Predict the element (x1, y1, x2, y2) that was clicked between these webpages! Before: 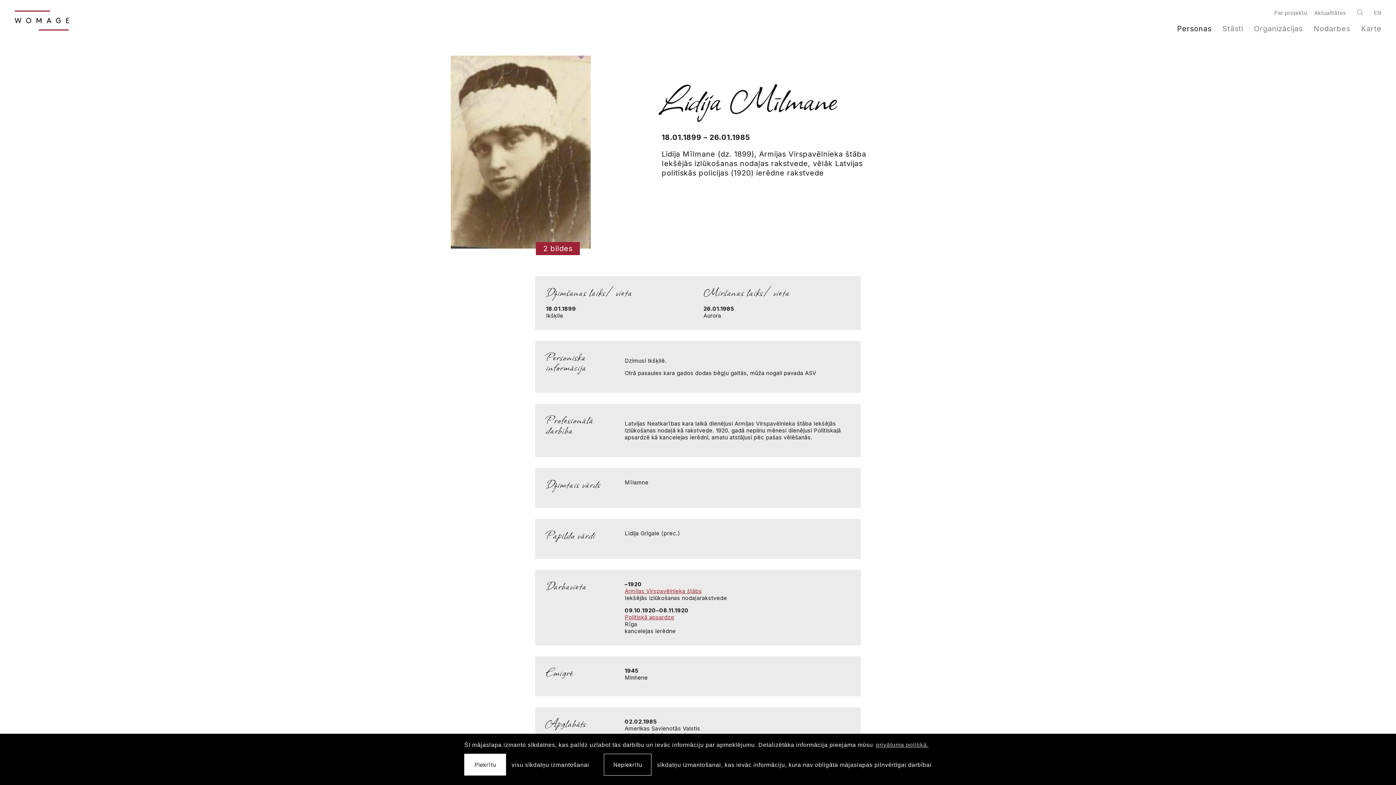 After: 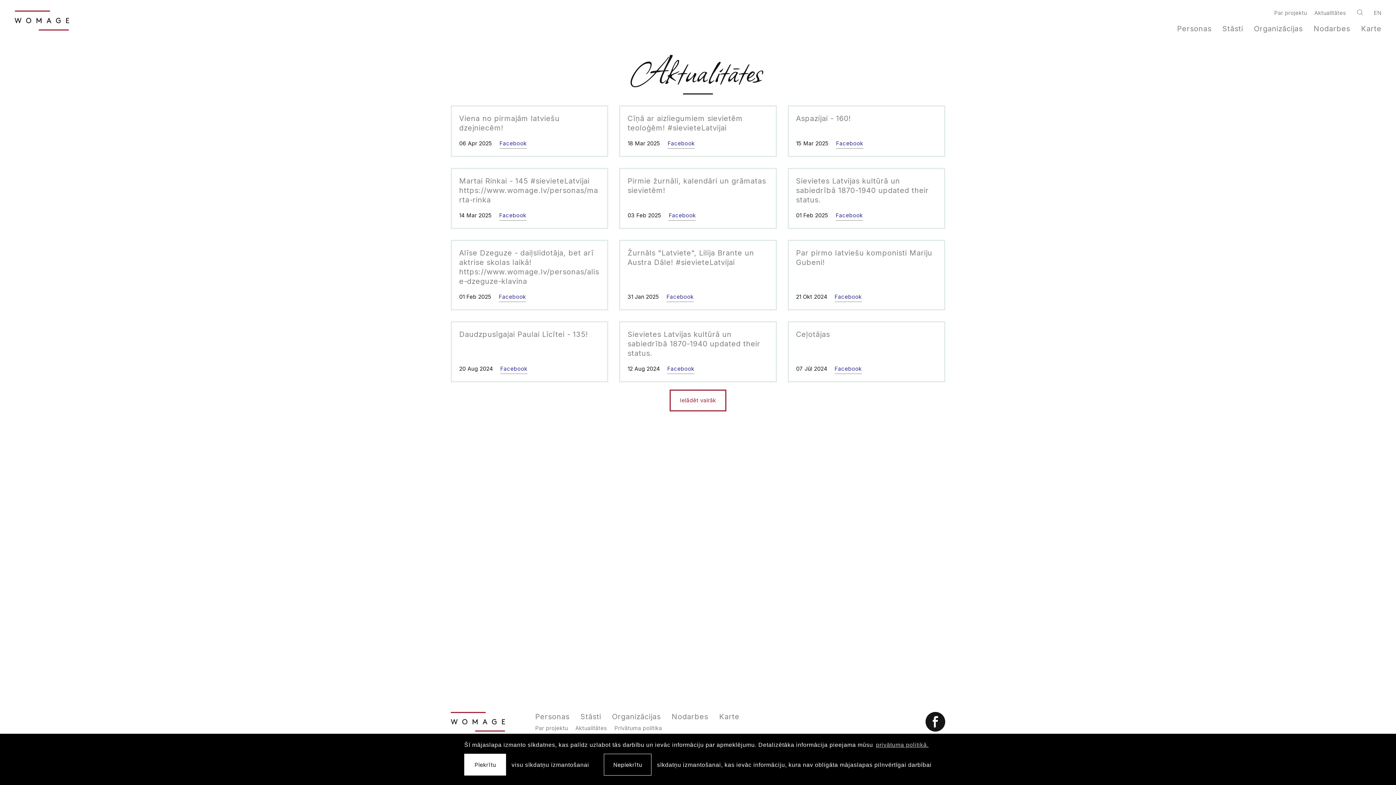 Action: label: Aktualitātes bbox: (1314, 9, 1346, 16)